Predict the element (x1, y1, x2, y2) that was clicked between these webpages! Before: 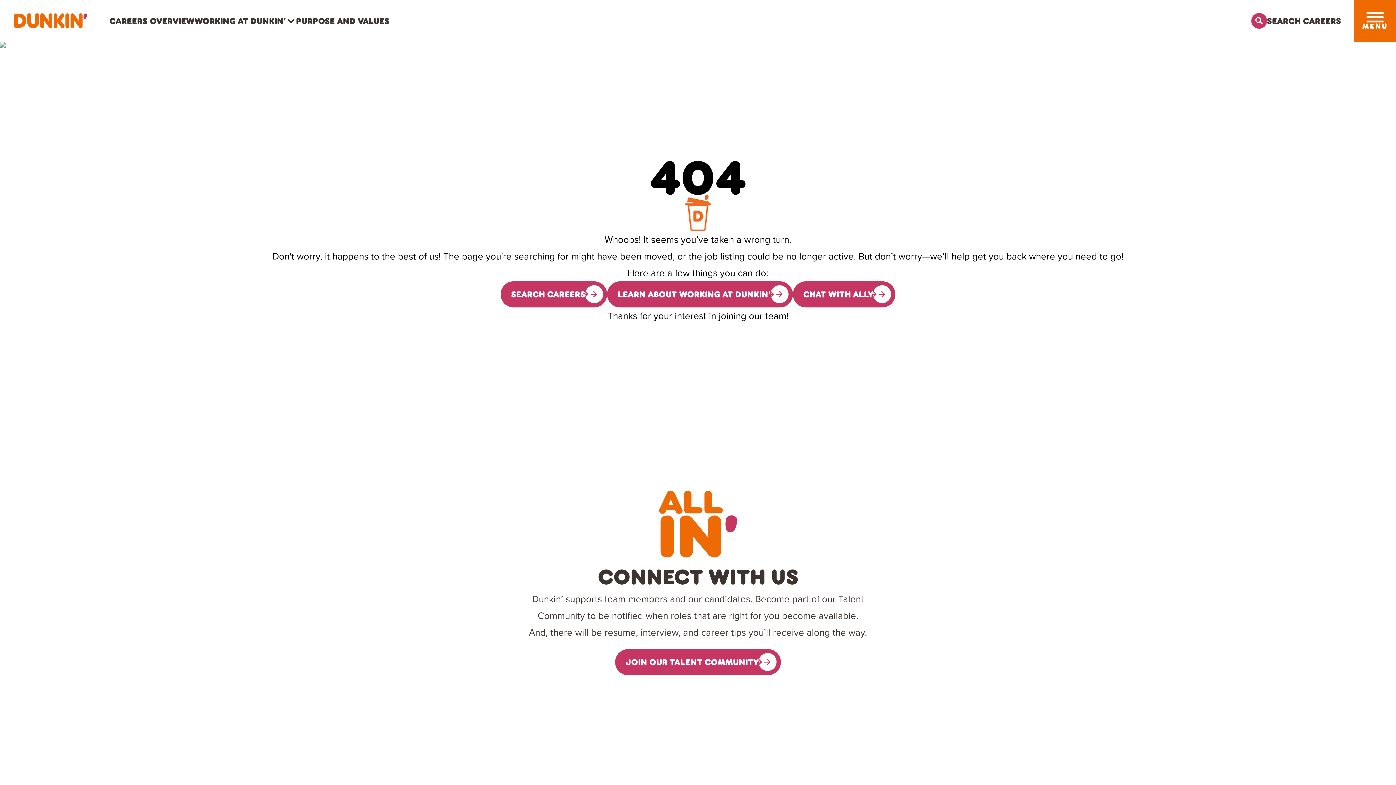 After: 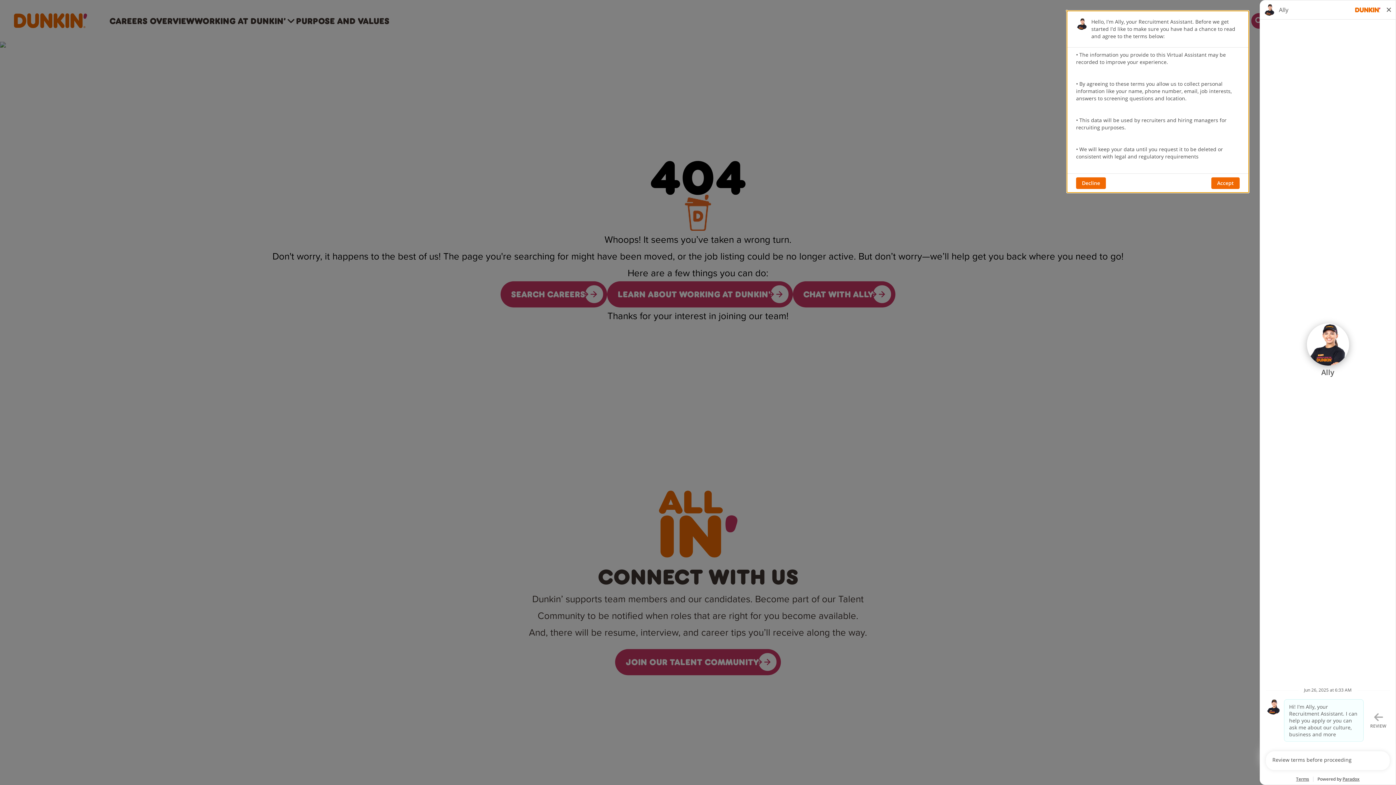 Action: bbox: (792, 281, 895, 307) label: CHAT WITH ALLY